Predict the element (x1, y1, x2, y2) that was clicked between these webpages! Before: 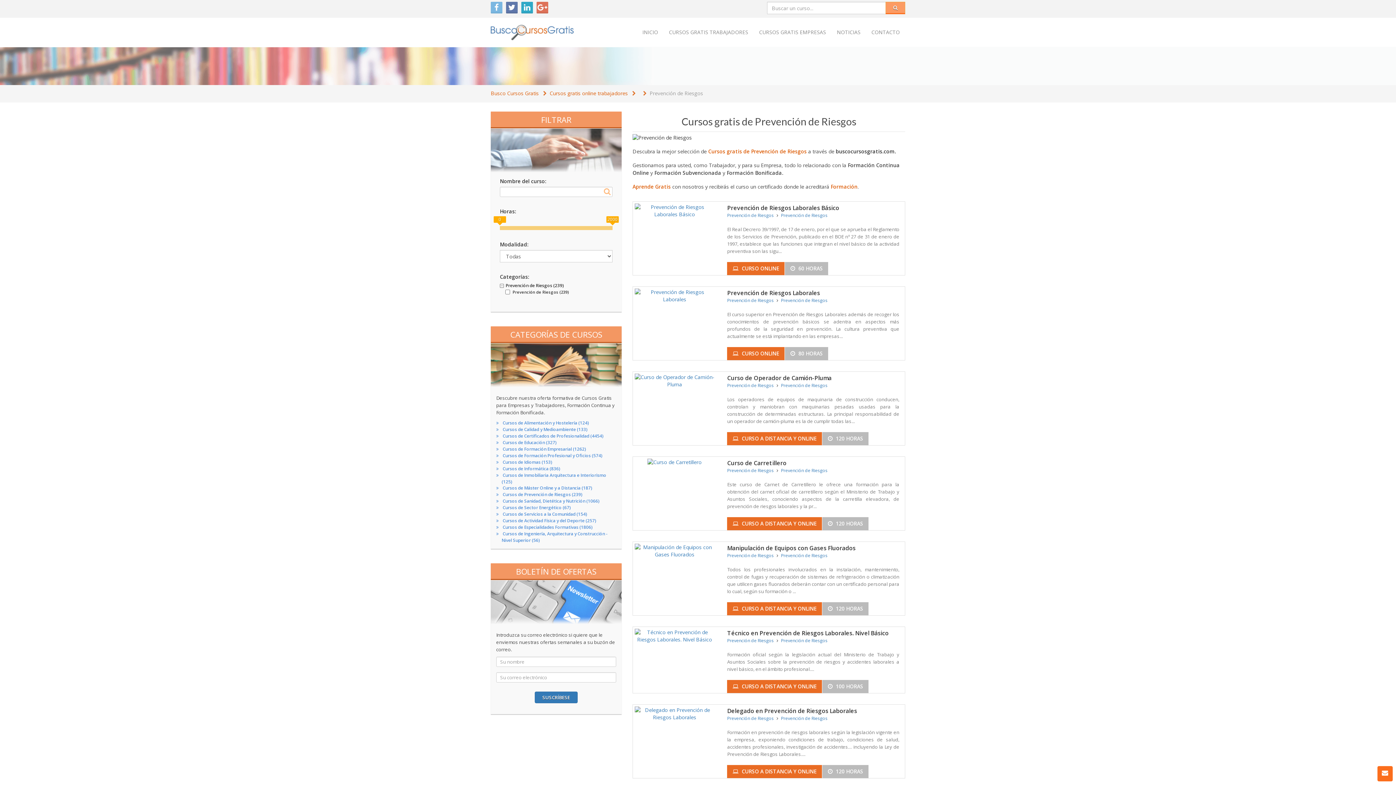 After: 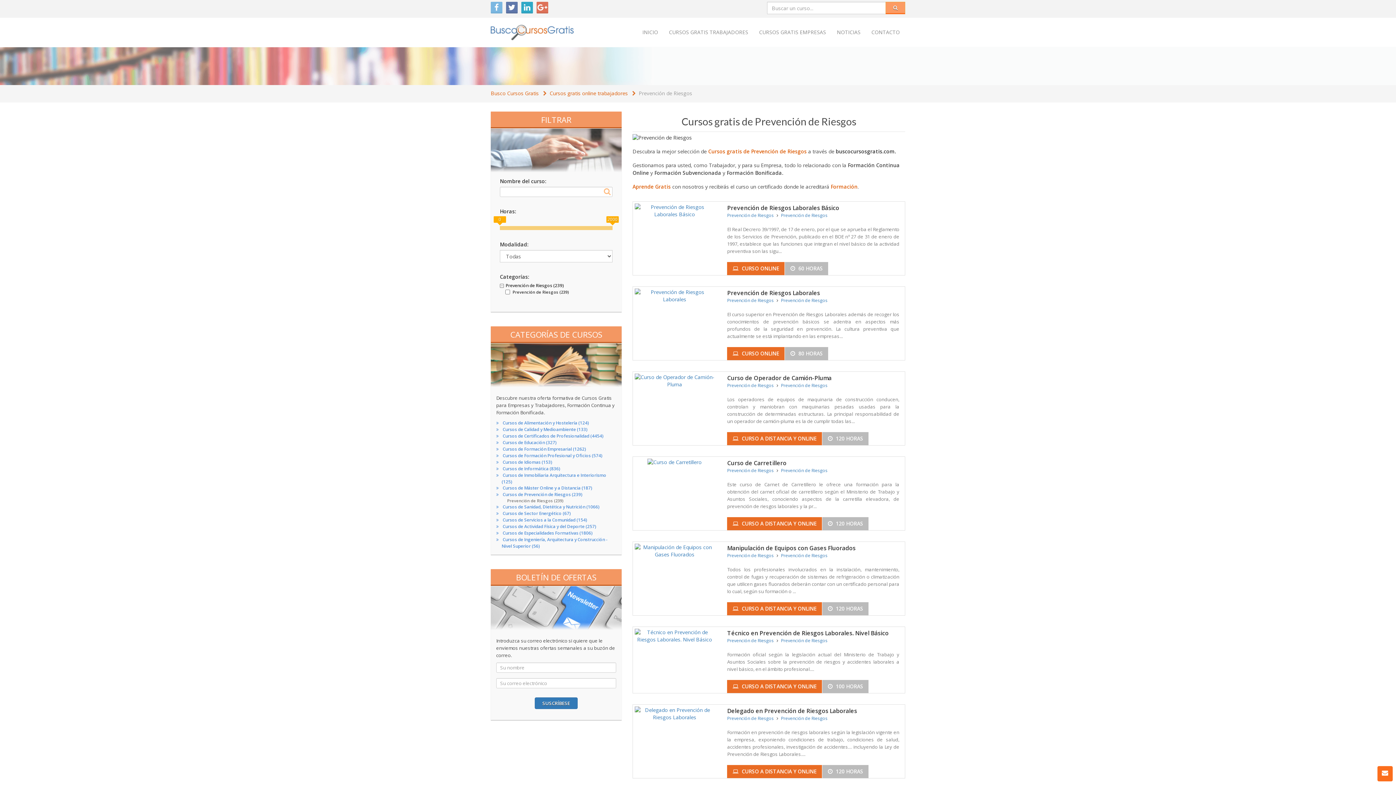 Action: bbox: (727, 212, 773, 218) label: Prevención de Riesgos